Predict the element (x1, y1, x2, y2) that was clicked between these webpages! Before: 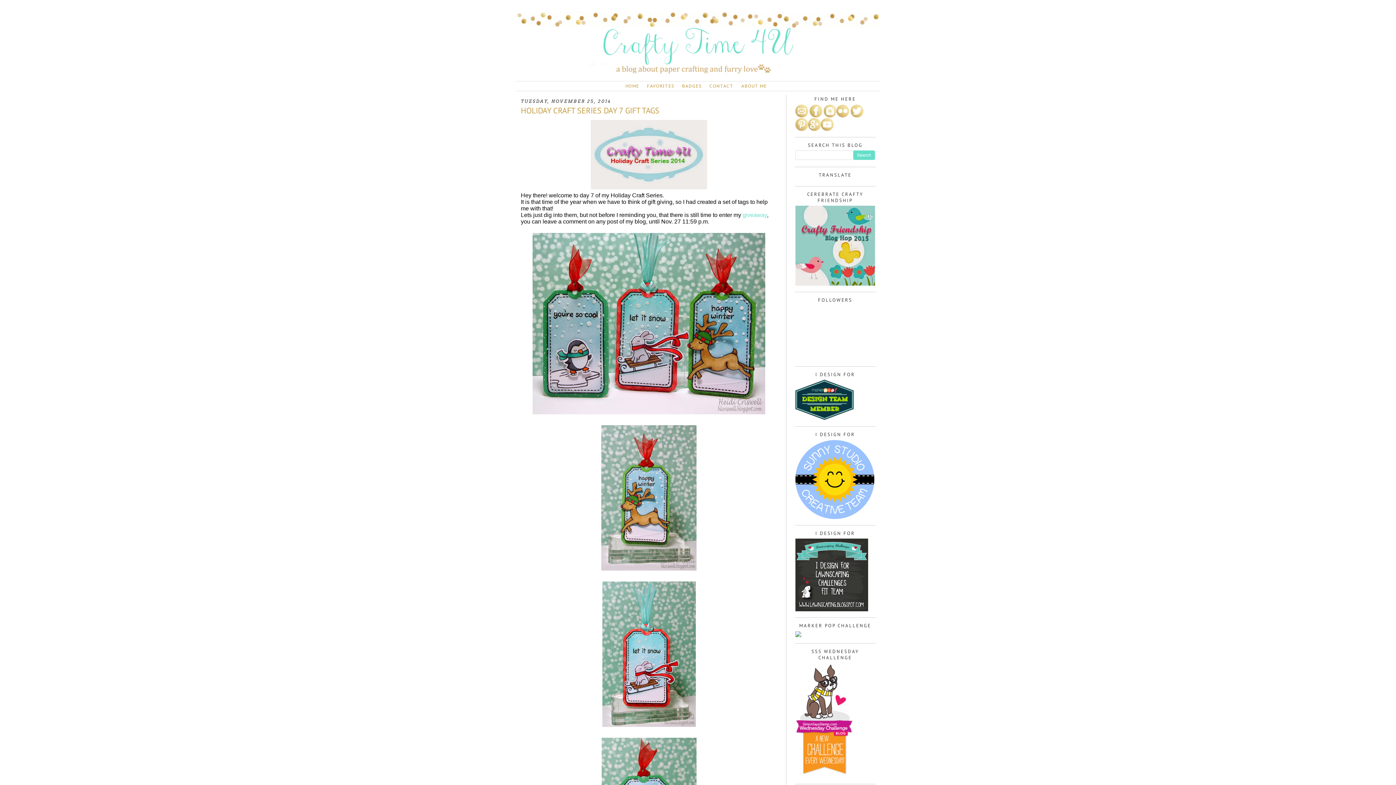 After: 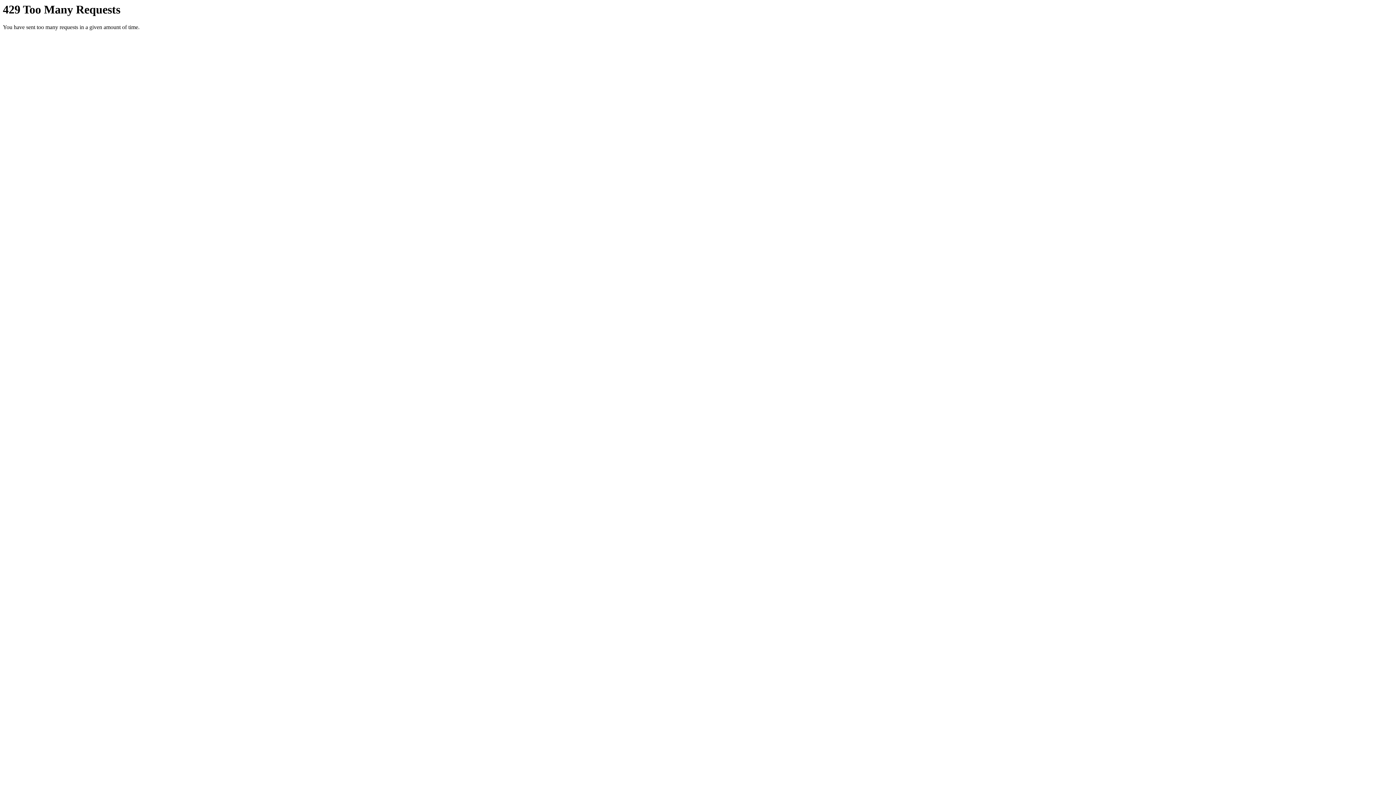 Action: bbox: (836, 112, 849, 118)